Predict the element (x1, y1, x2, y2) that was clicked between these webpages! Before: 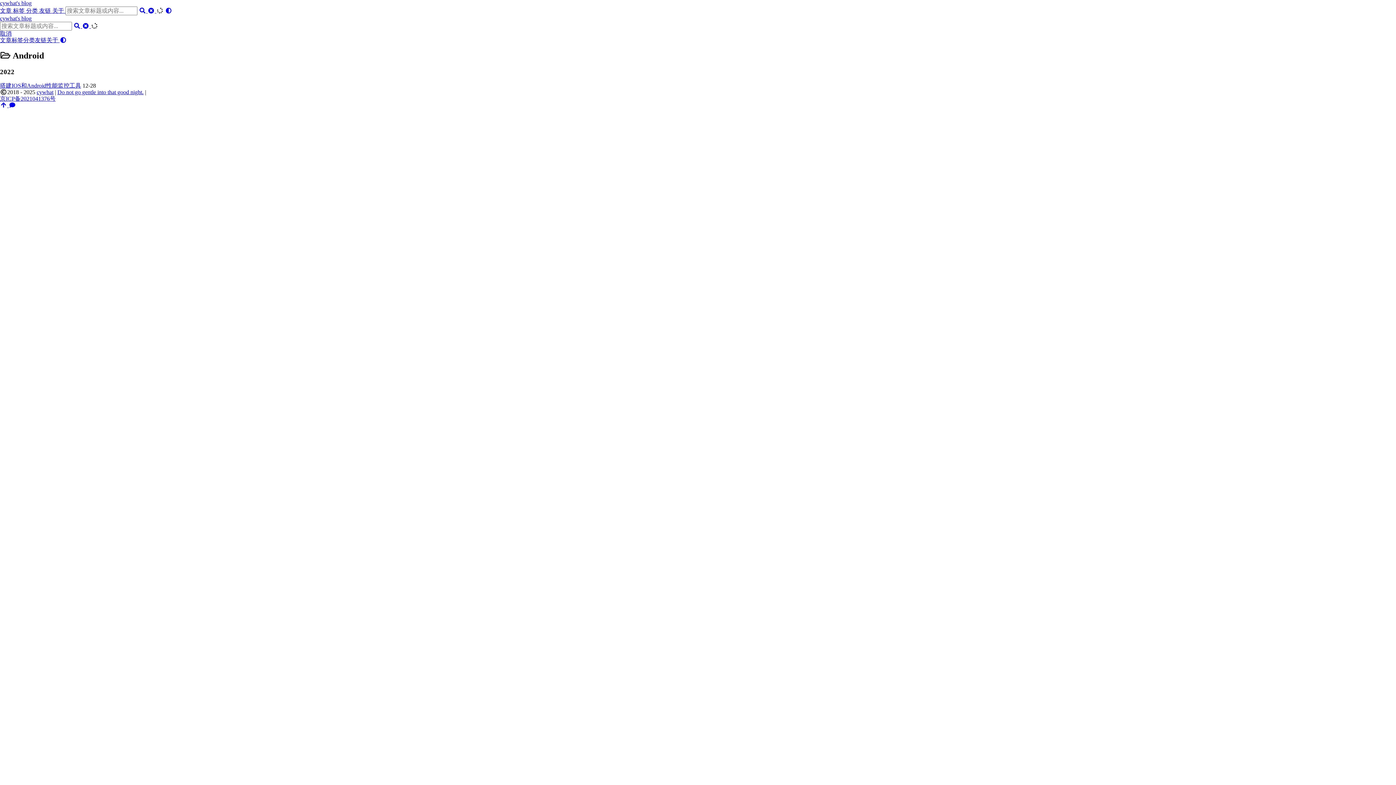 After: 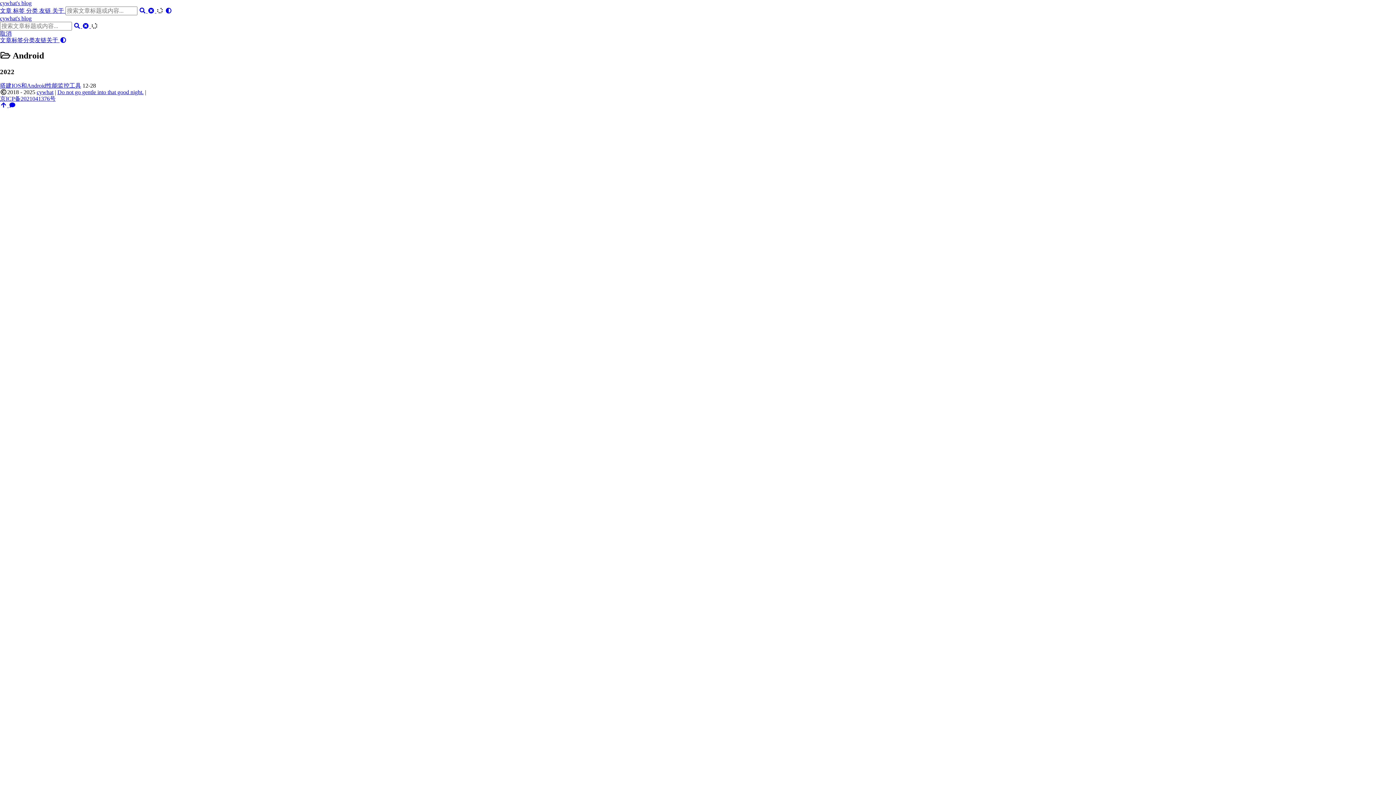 Action: bbox: (73, 22, 82, 29) label:  